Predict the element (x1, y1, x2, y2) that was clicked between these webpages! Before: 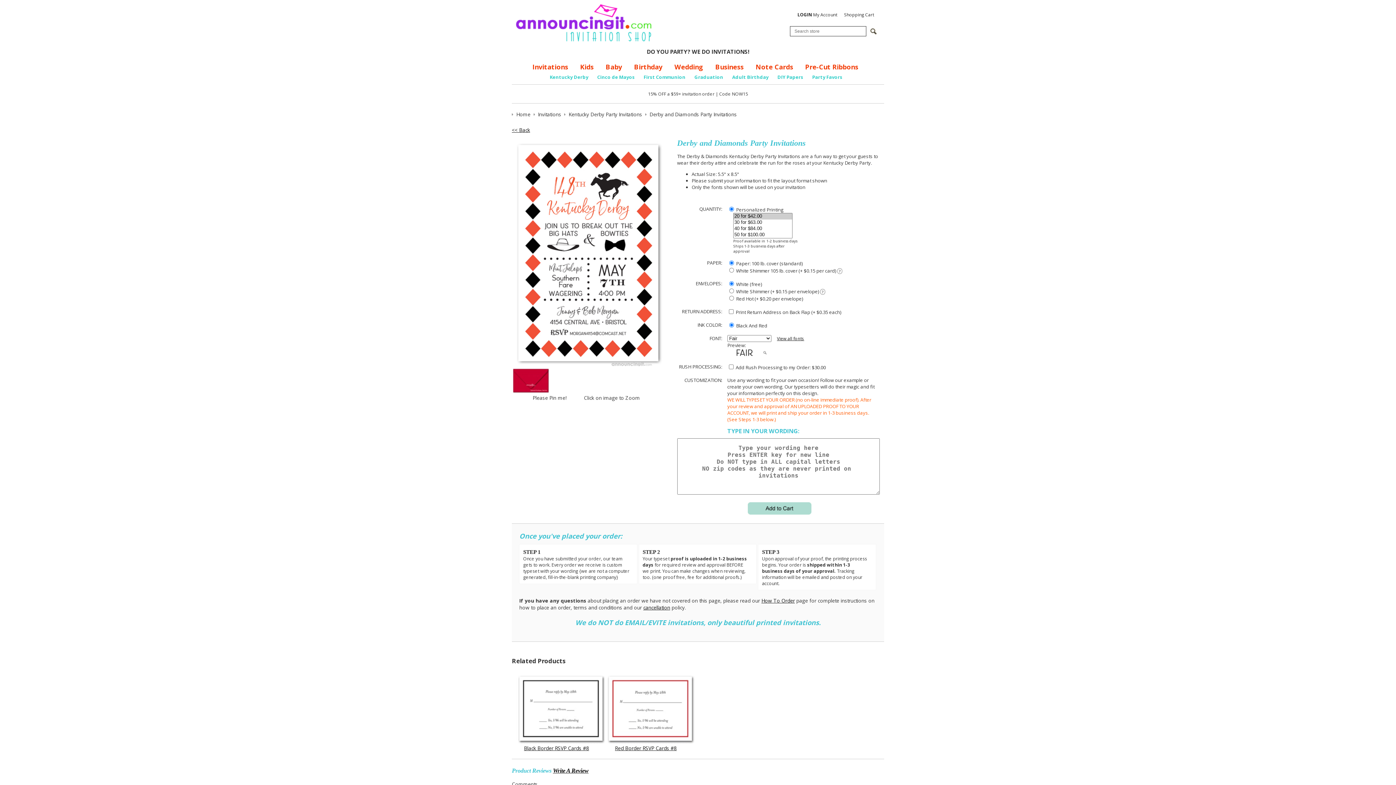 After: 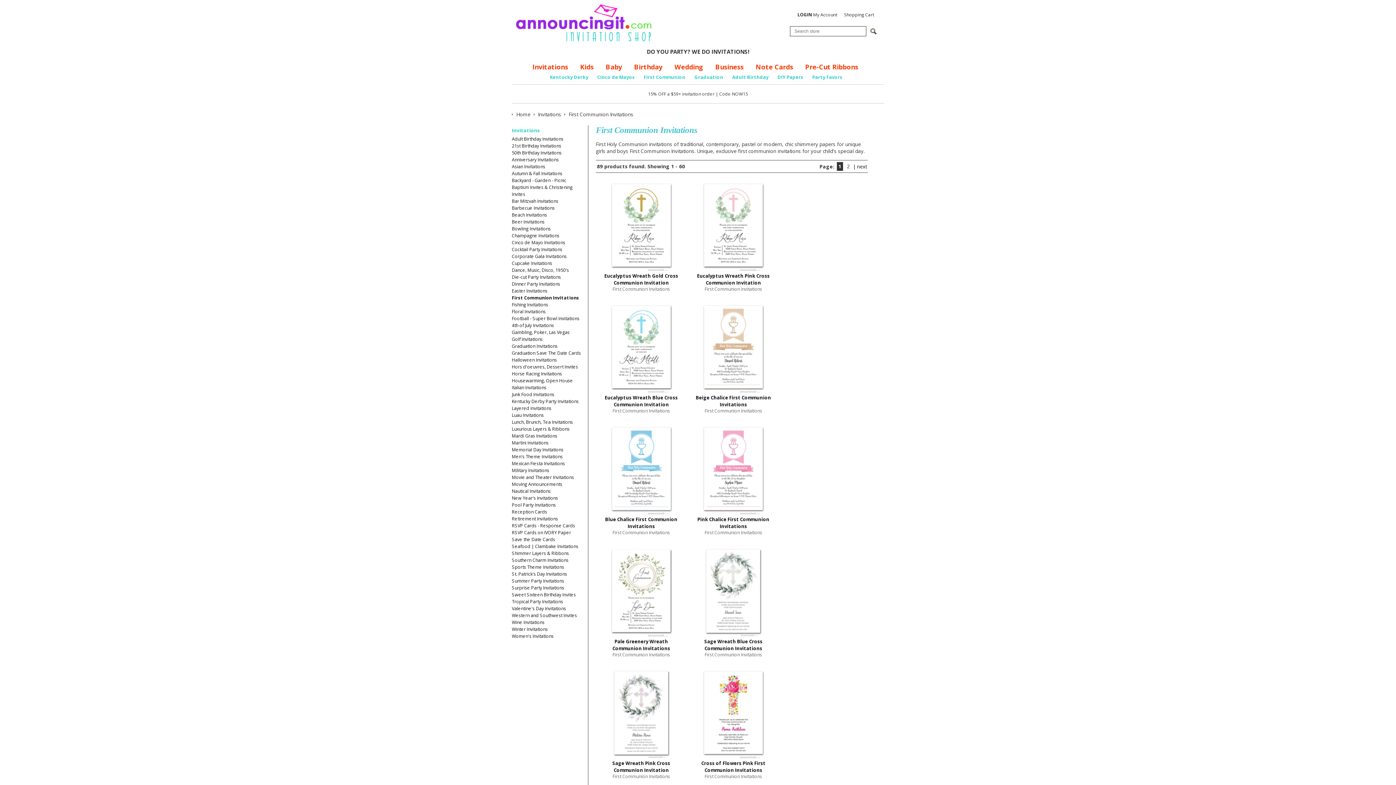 Action: bbox: (640, 71, 689, 80) label: First Communion